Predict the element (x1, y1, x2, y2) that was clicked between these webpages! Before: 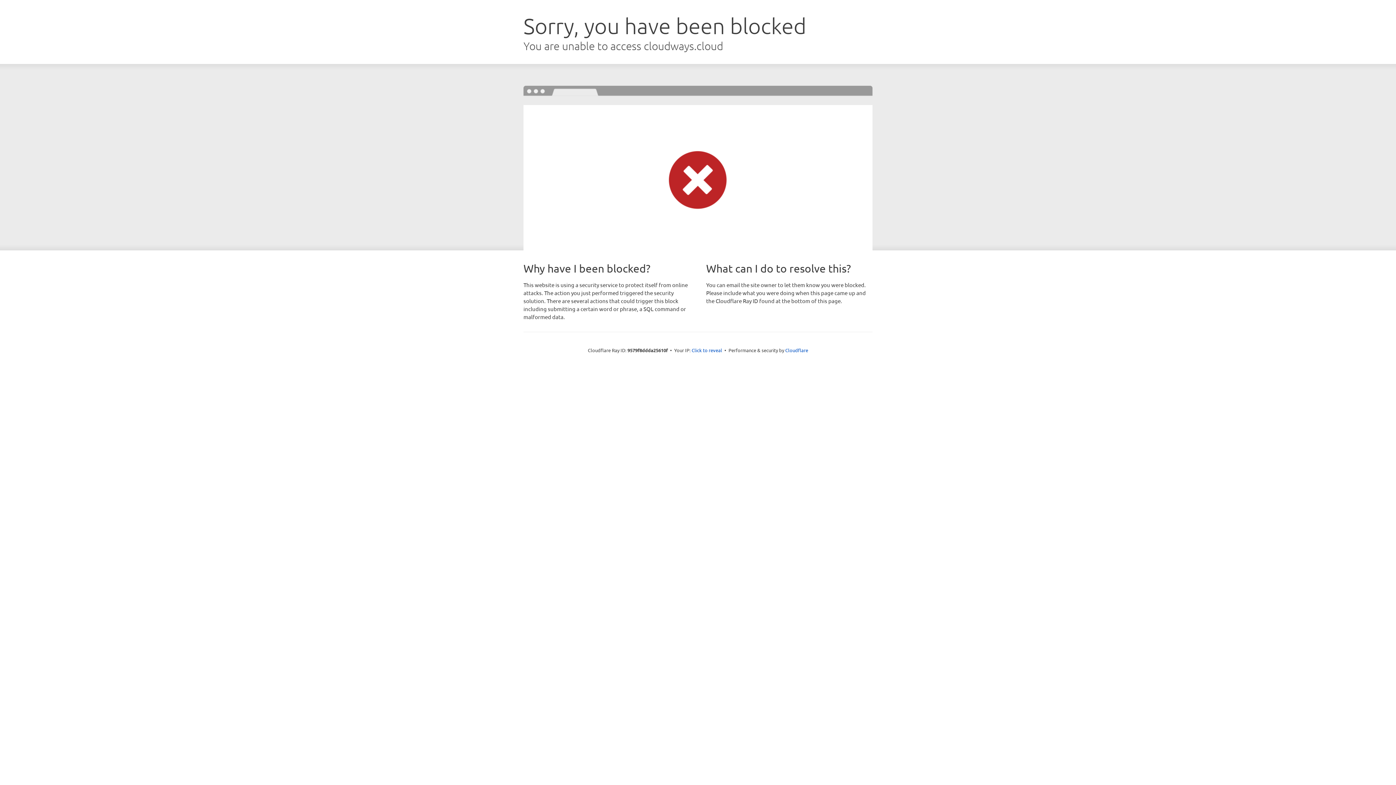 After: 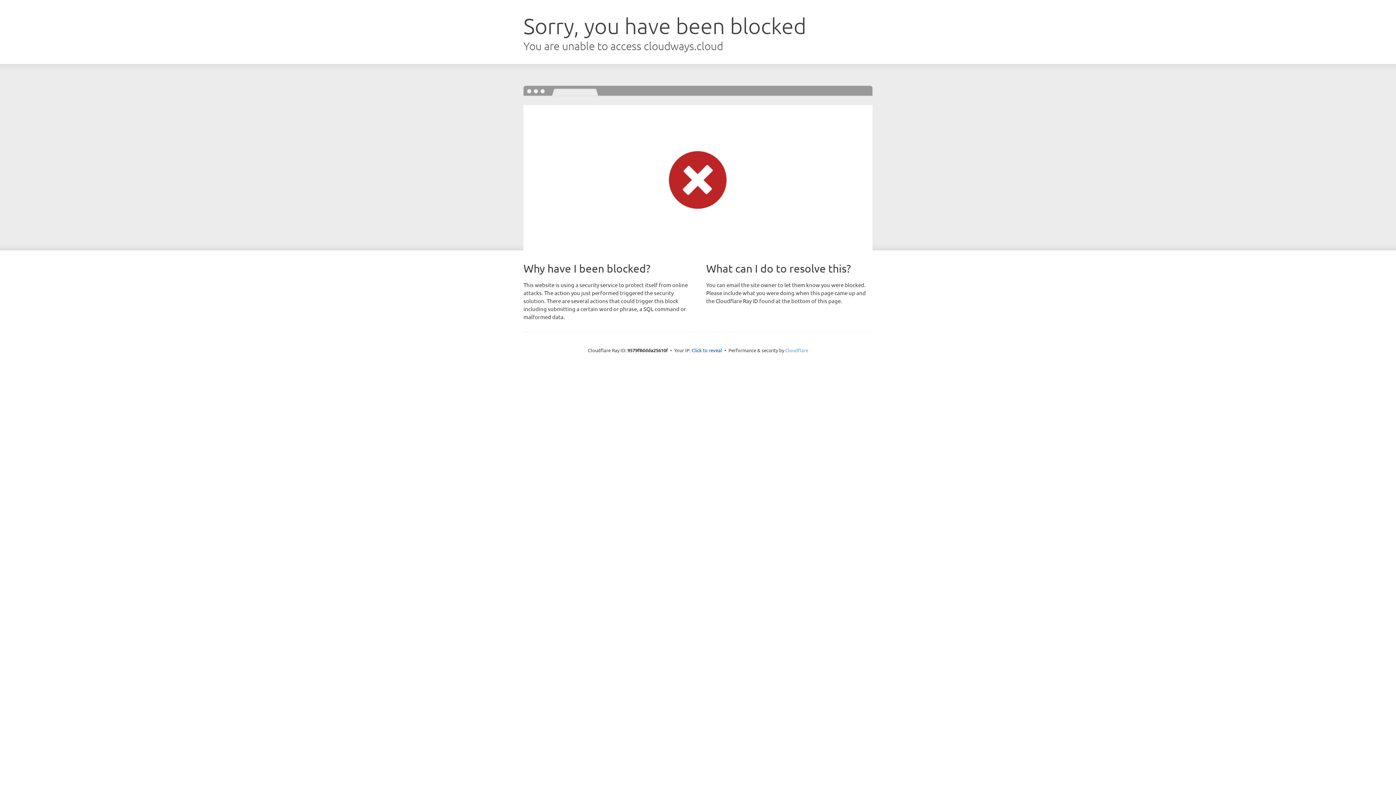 Action: label: Cloudflare bbox: (785, 347, 808, 353)